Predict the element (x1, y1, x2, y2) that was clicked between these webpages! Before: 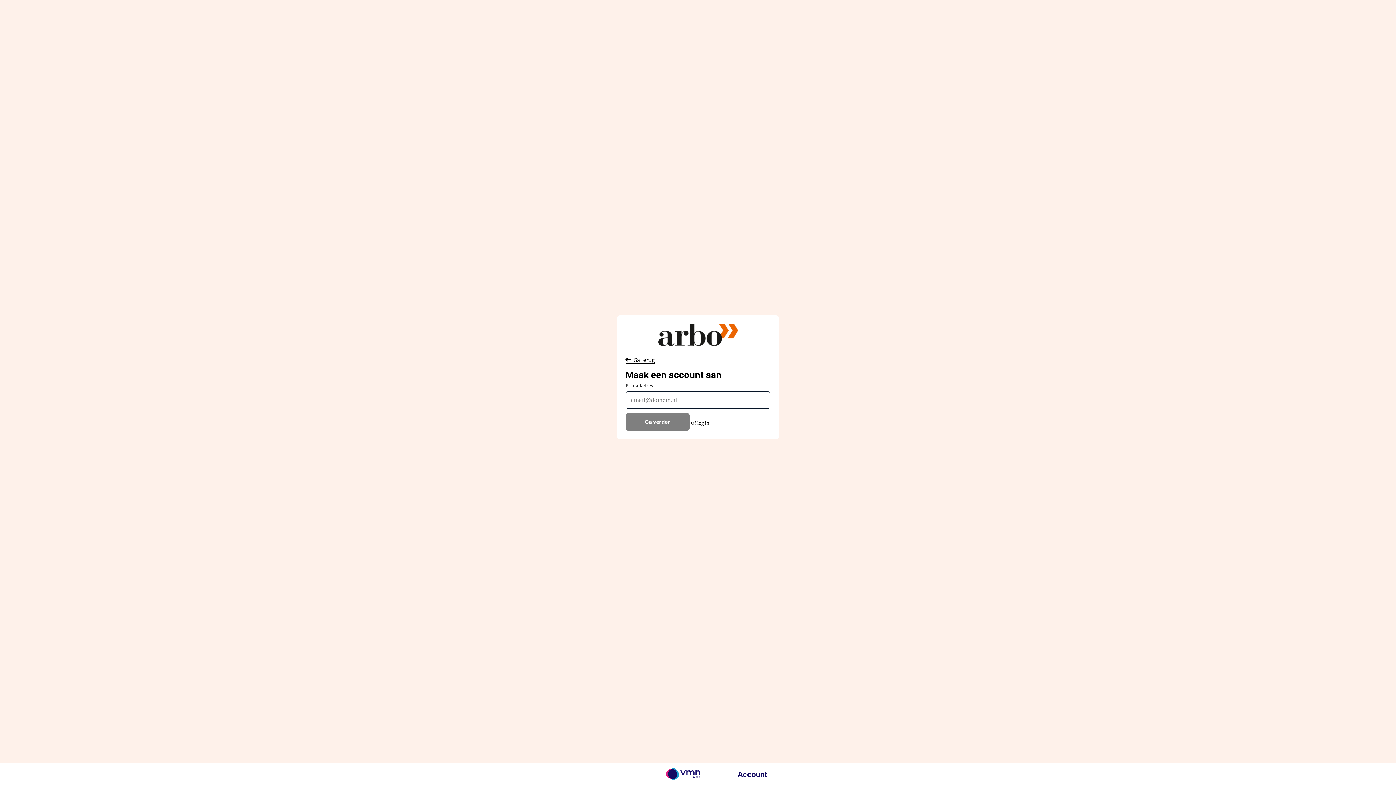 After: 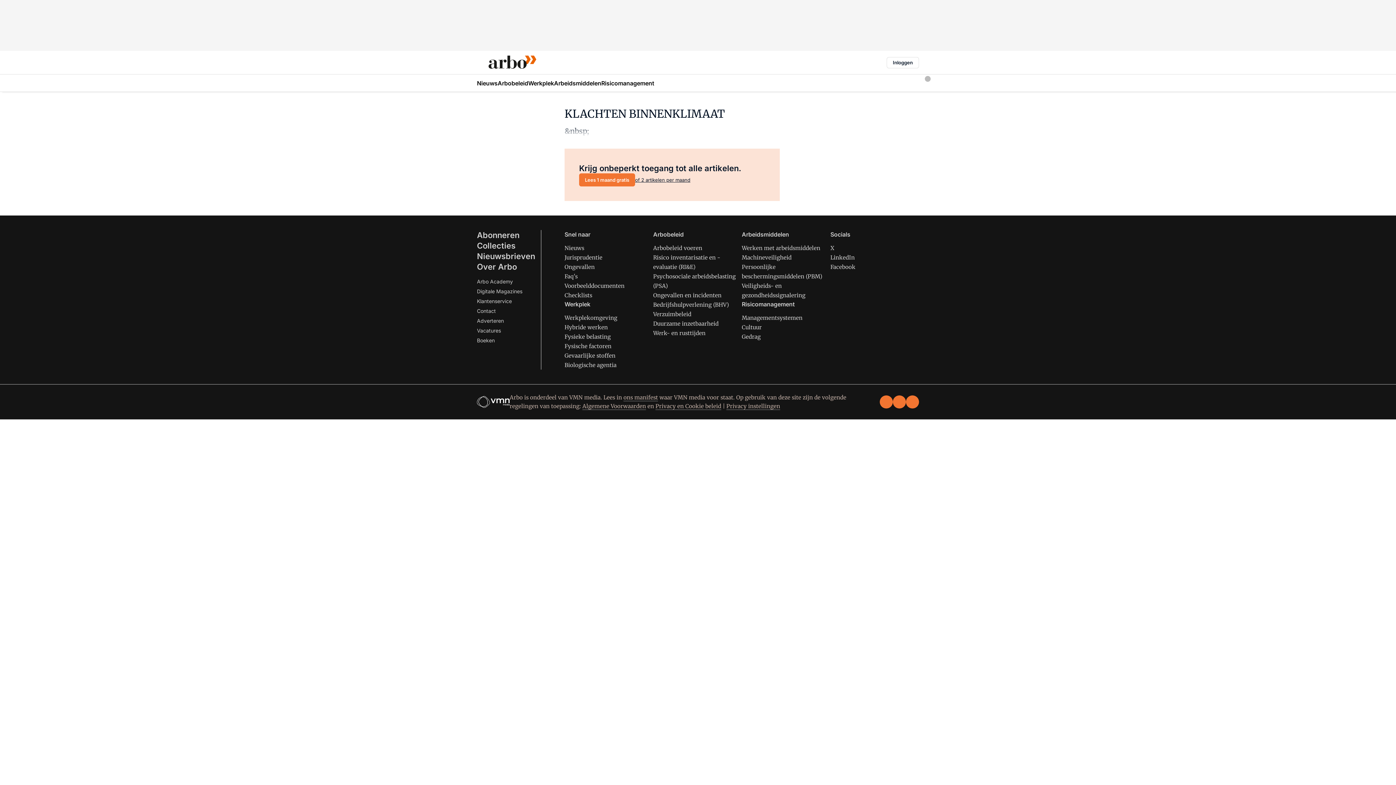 Action: label:  Ga terug bbox: (625, 356, 655, 363)